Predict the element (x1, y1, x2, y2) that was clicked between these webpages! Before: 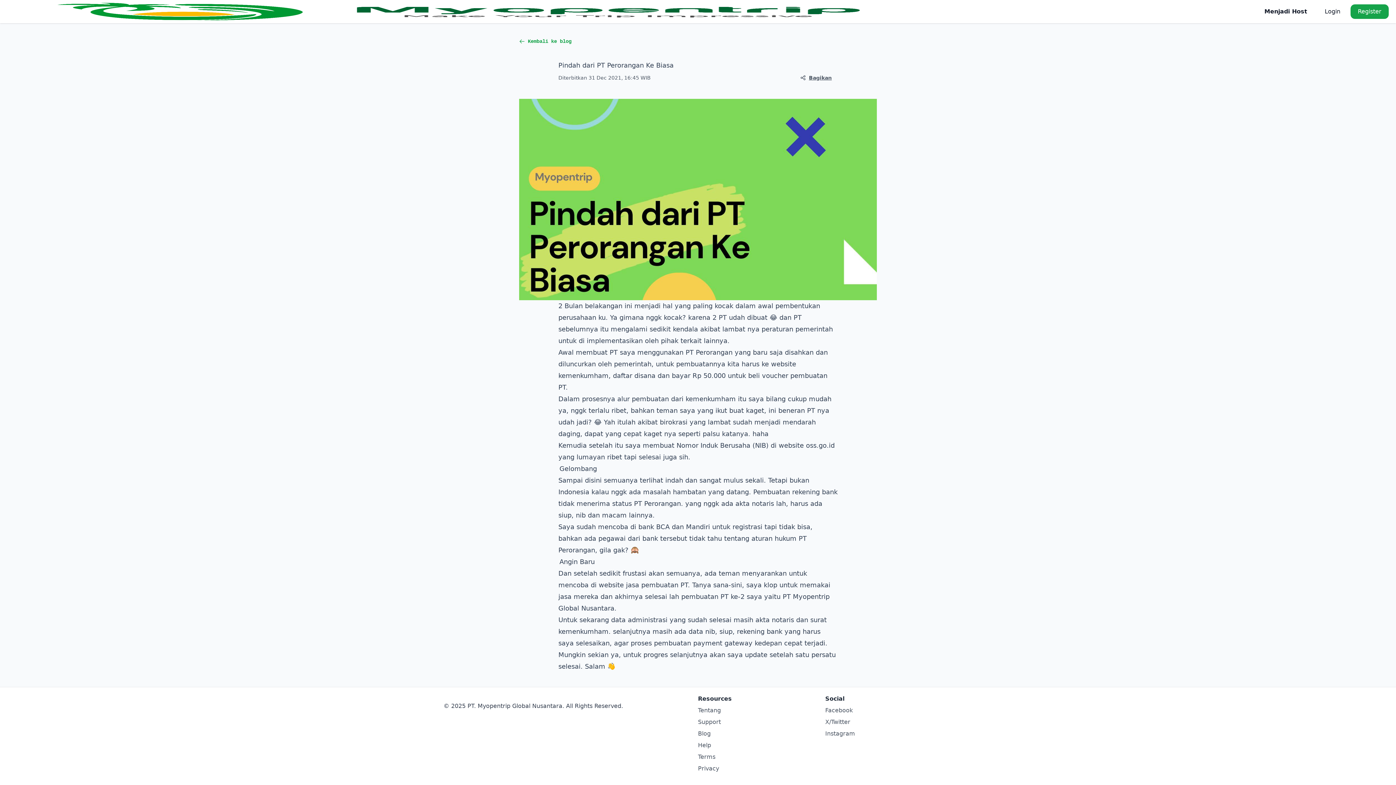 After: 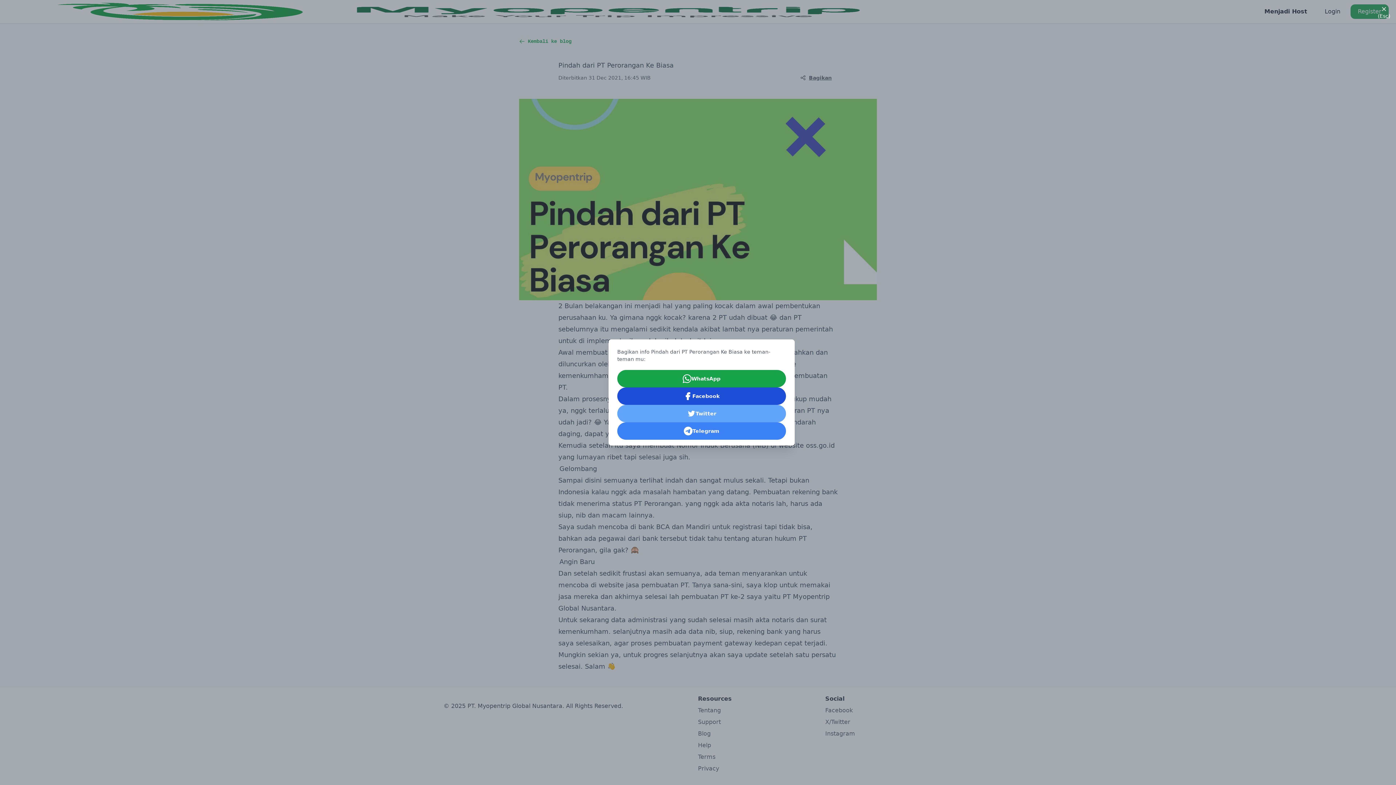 Action: bbox: (794, 71, 837, 84) label: Bagikan